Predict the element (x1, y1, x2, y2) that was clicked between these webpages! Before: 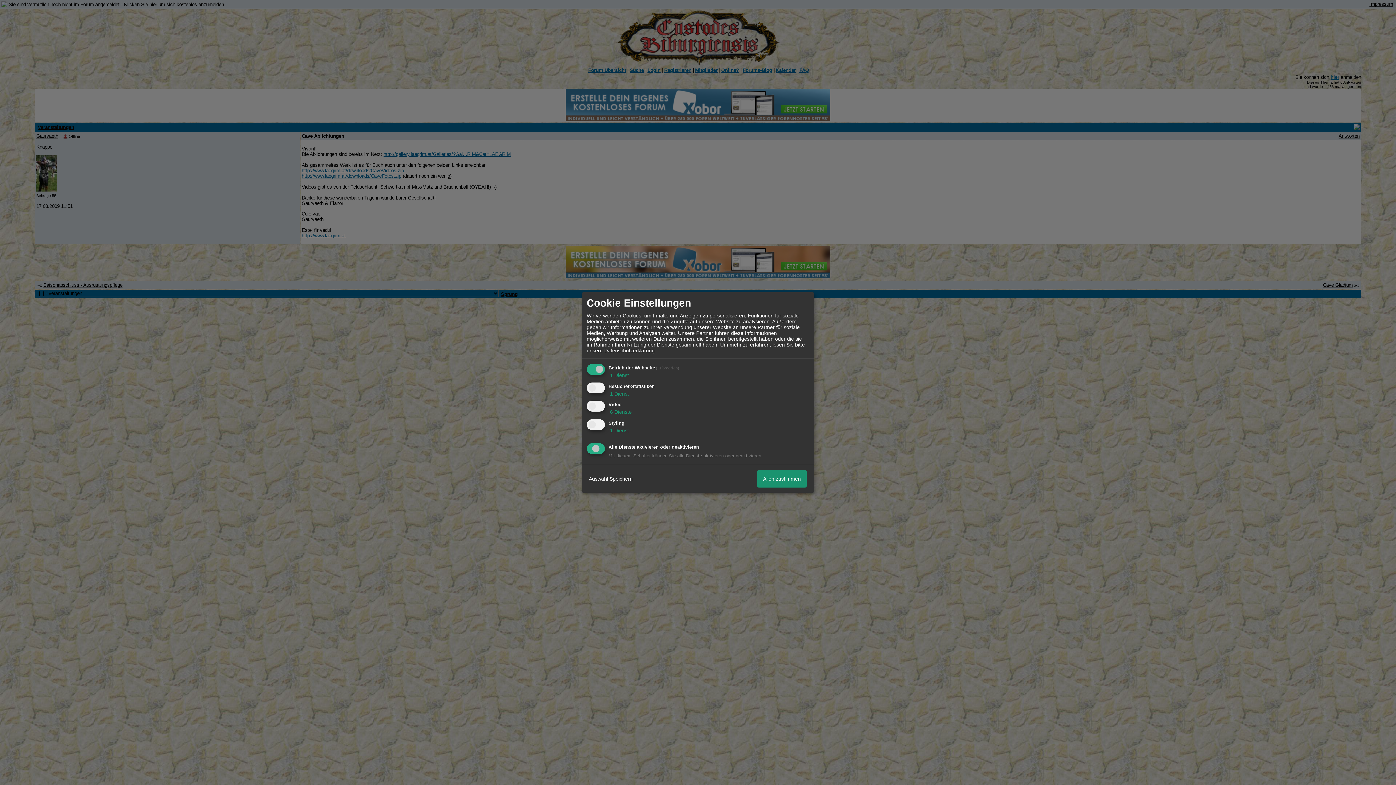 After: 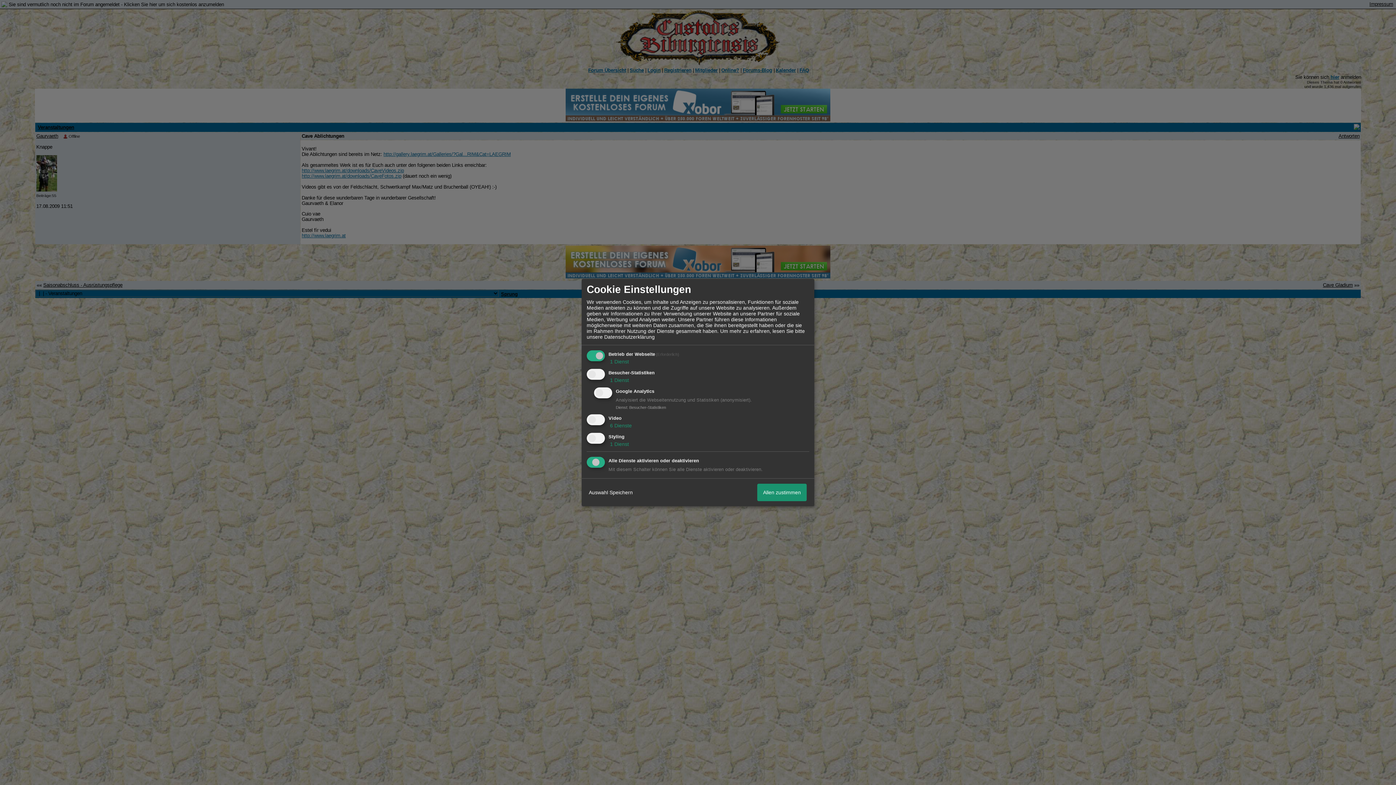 Action: bbox: (608, 390, 629, 396) label:  1 Dienst